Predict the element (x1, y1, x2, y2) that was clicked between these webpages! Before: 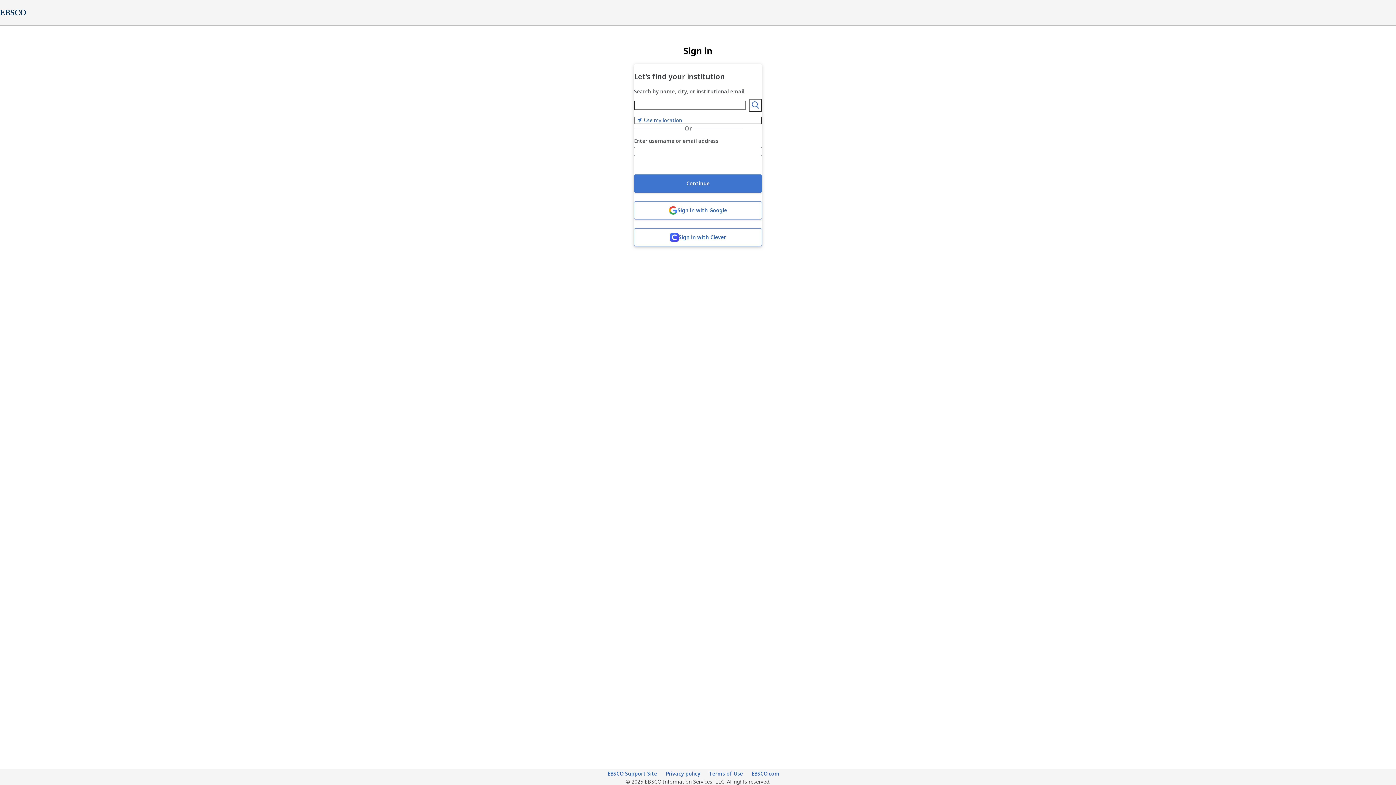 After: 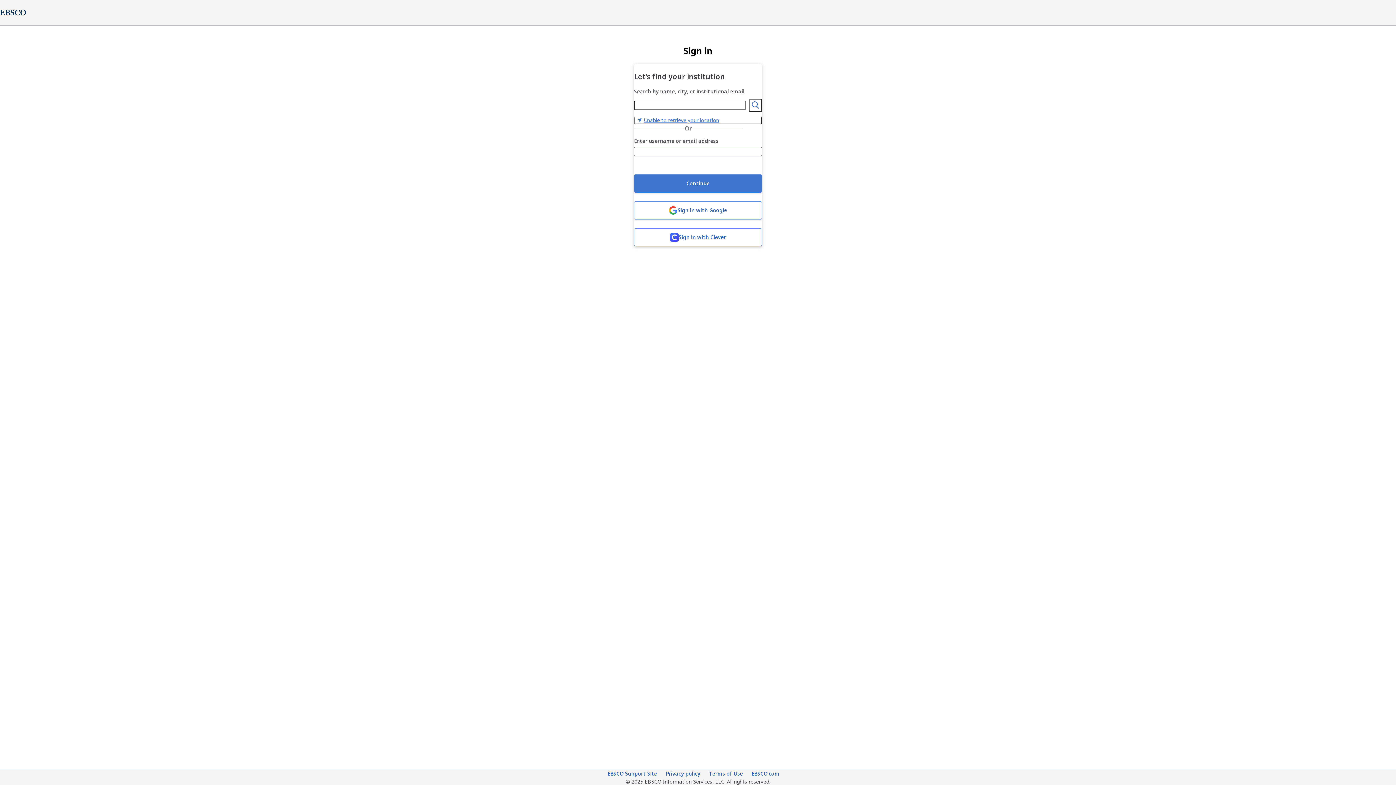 Action: label: Use my location bbox: (634, 116, 762, 124)